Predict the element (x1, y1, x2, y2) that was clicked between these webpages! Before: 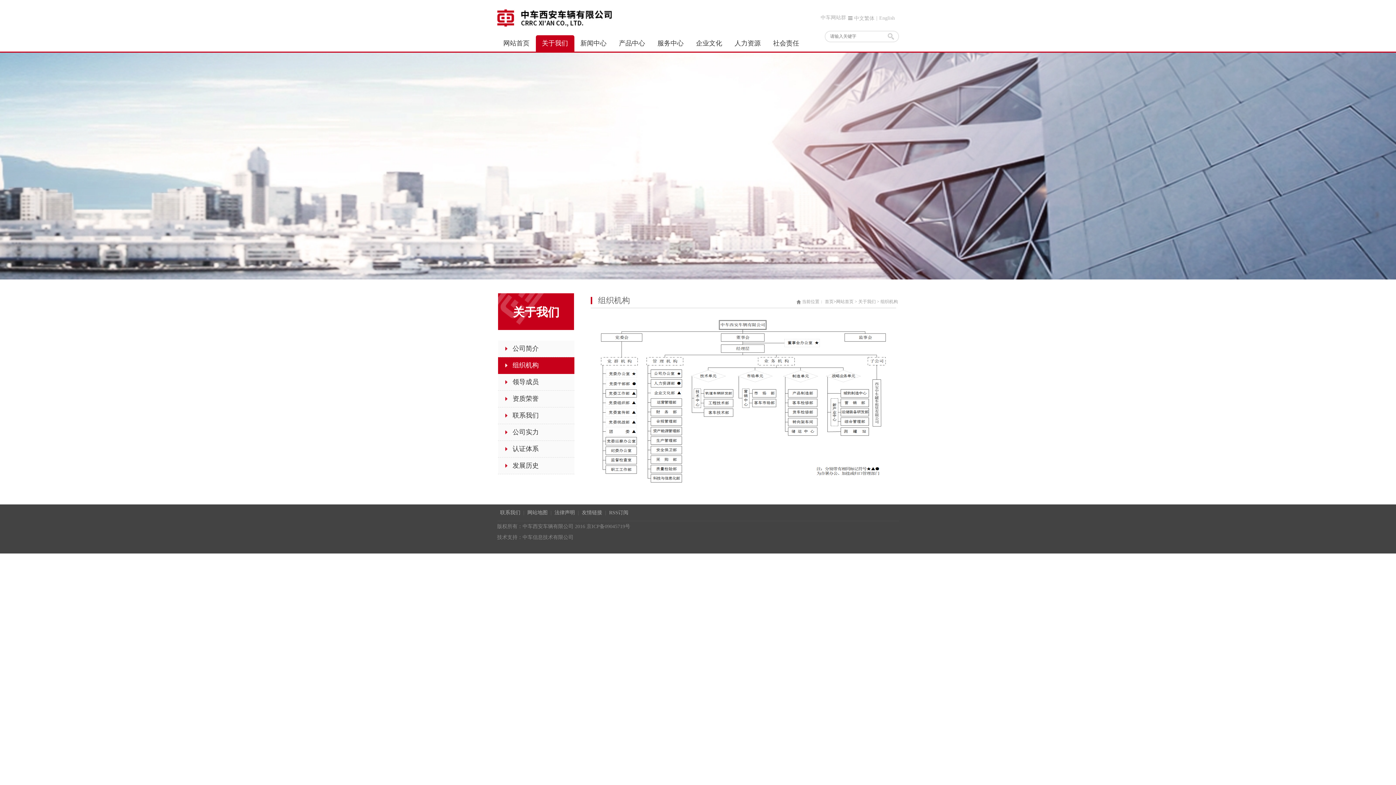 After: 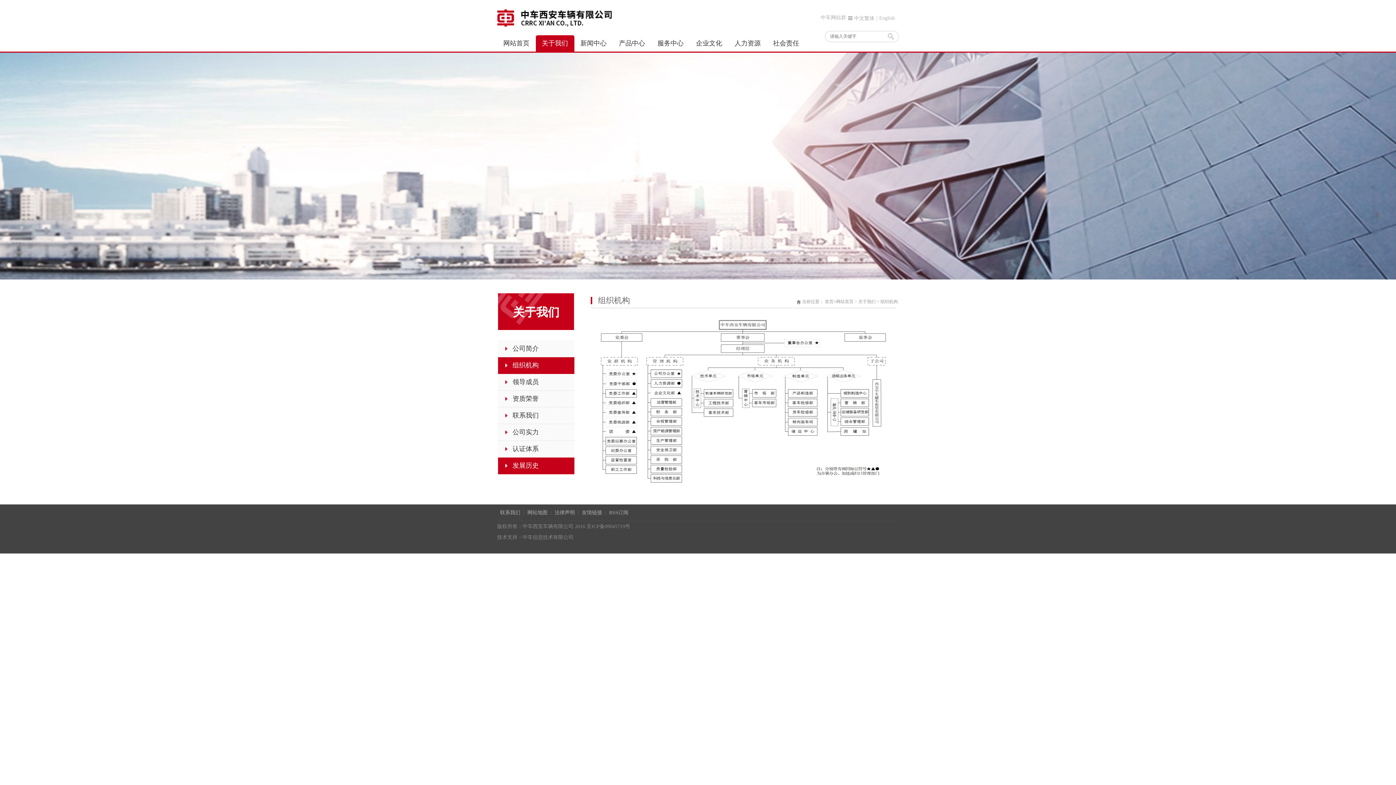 Action: label: 发展历史 bbox: (498, 457, 574, 474)